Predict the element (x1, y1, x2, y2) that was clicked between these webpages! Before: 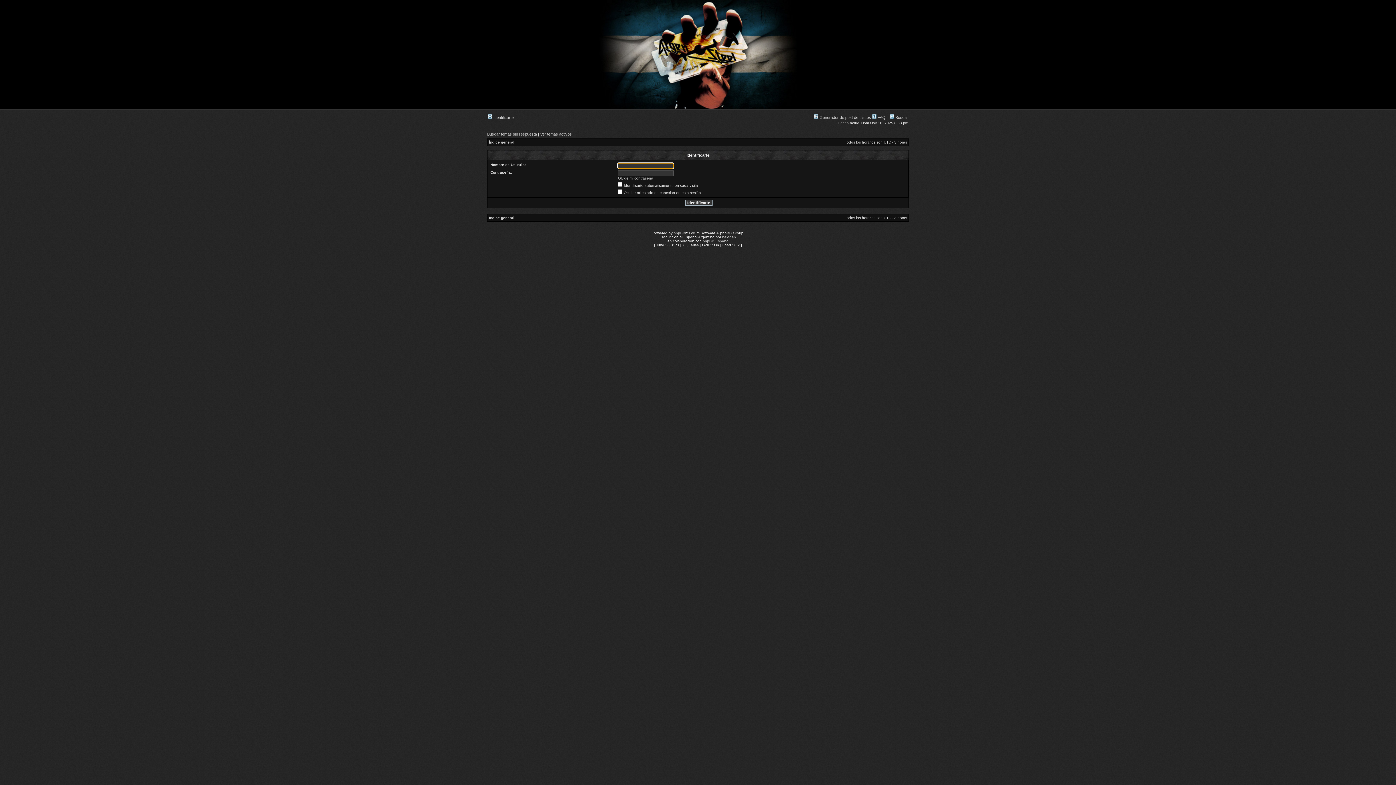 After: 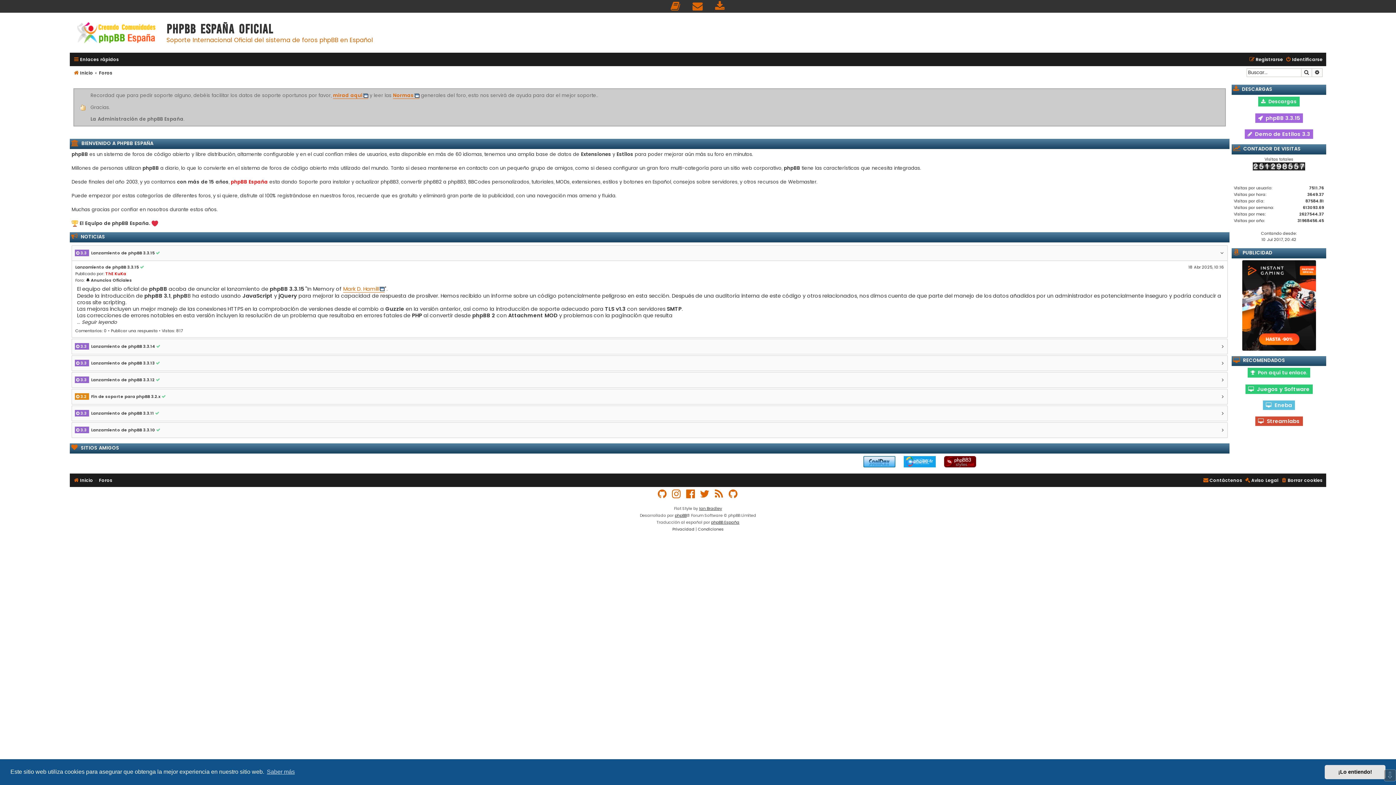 Action: label: phpBB España bbox: (702, 239, 728, 243)